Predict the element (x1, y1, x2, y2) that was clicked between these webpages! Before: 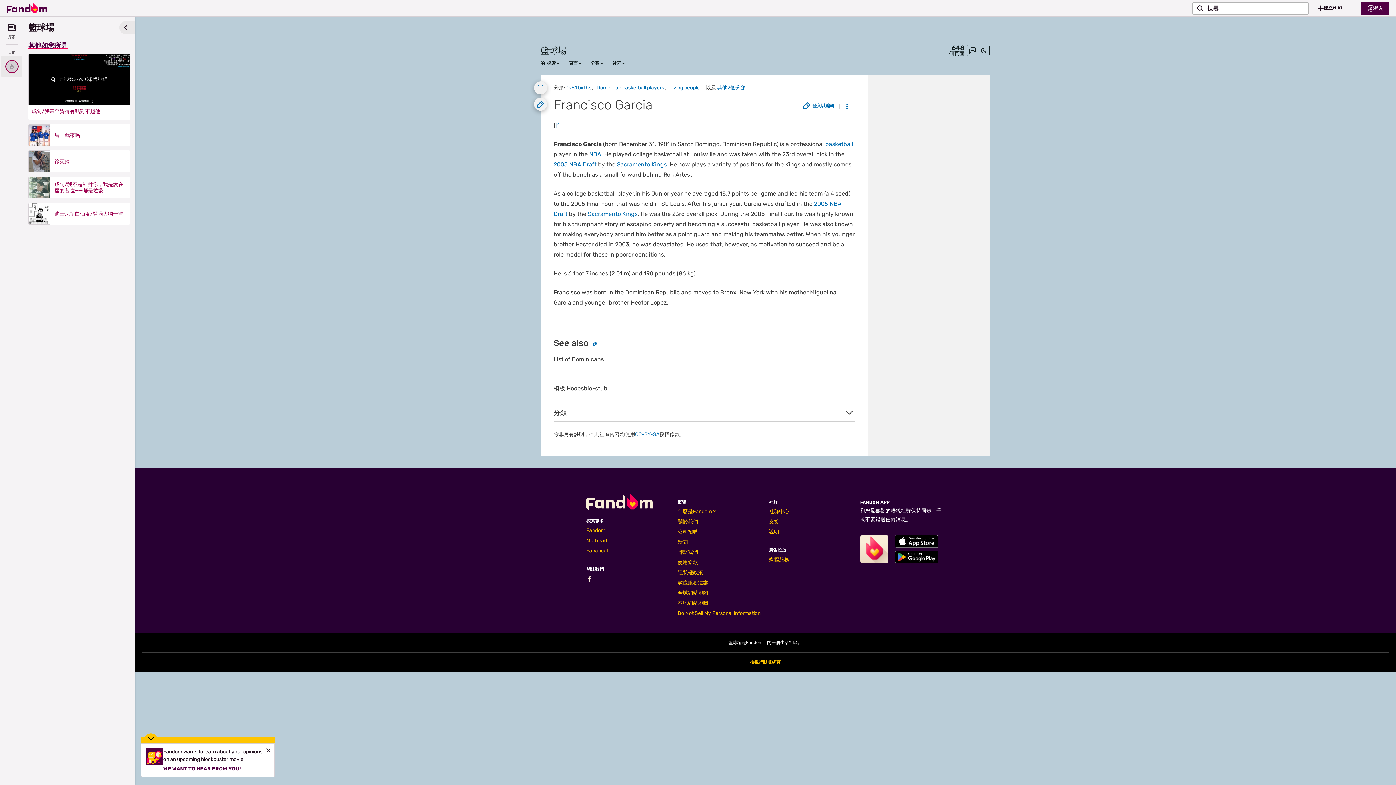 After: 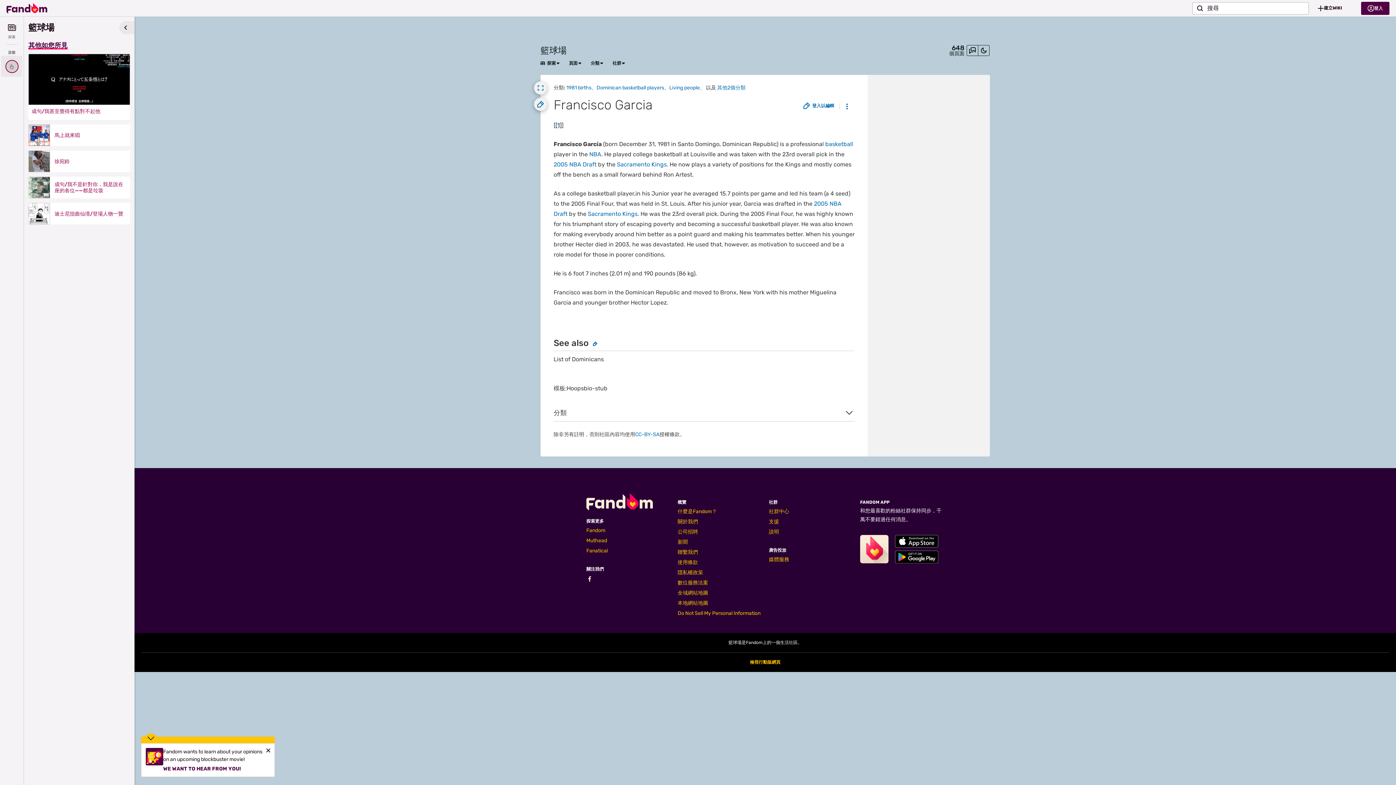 Action: label: [1] bbox: (555, 121, 561, 128)